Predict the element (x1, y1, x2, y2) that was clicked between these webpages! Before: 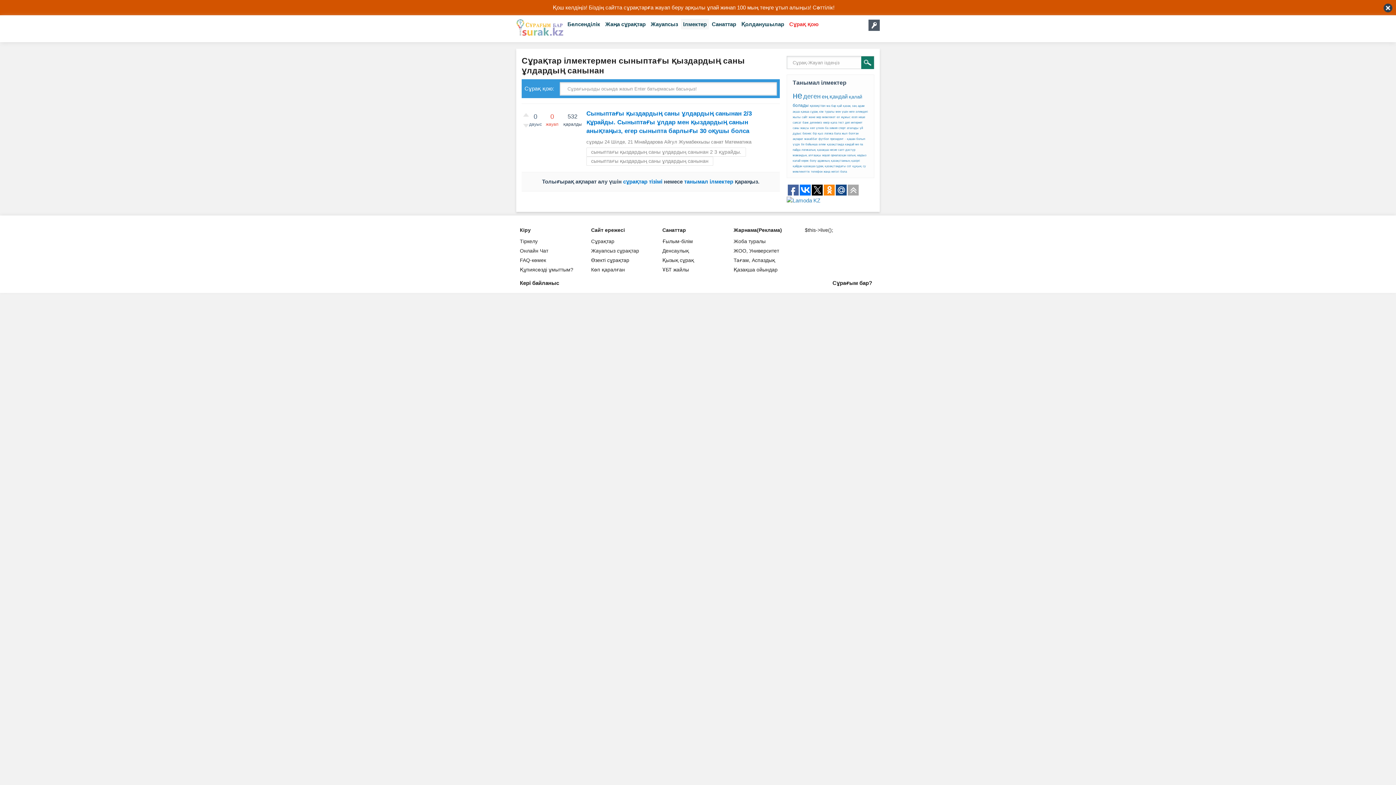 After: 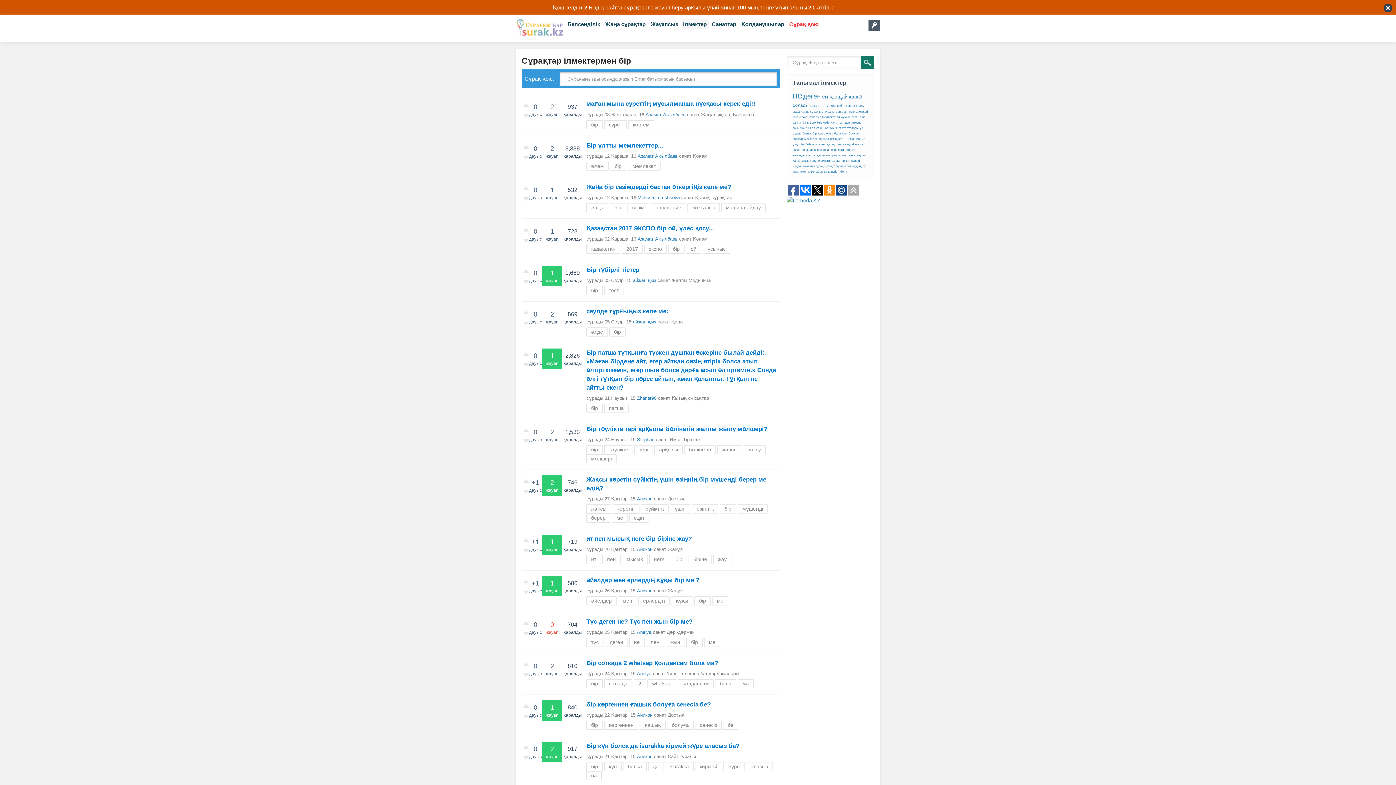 Action: bbox: (812, 132, 816, 135) label: бір